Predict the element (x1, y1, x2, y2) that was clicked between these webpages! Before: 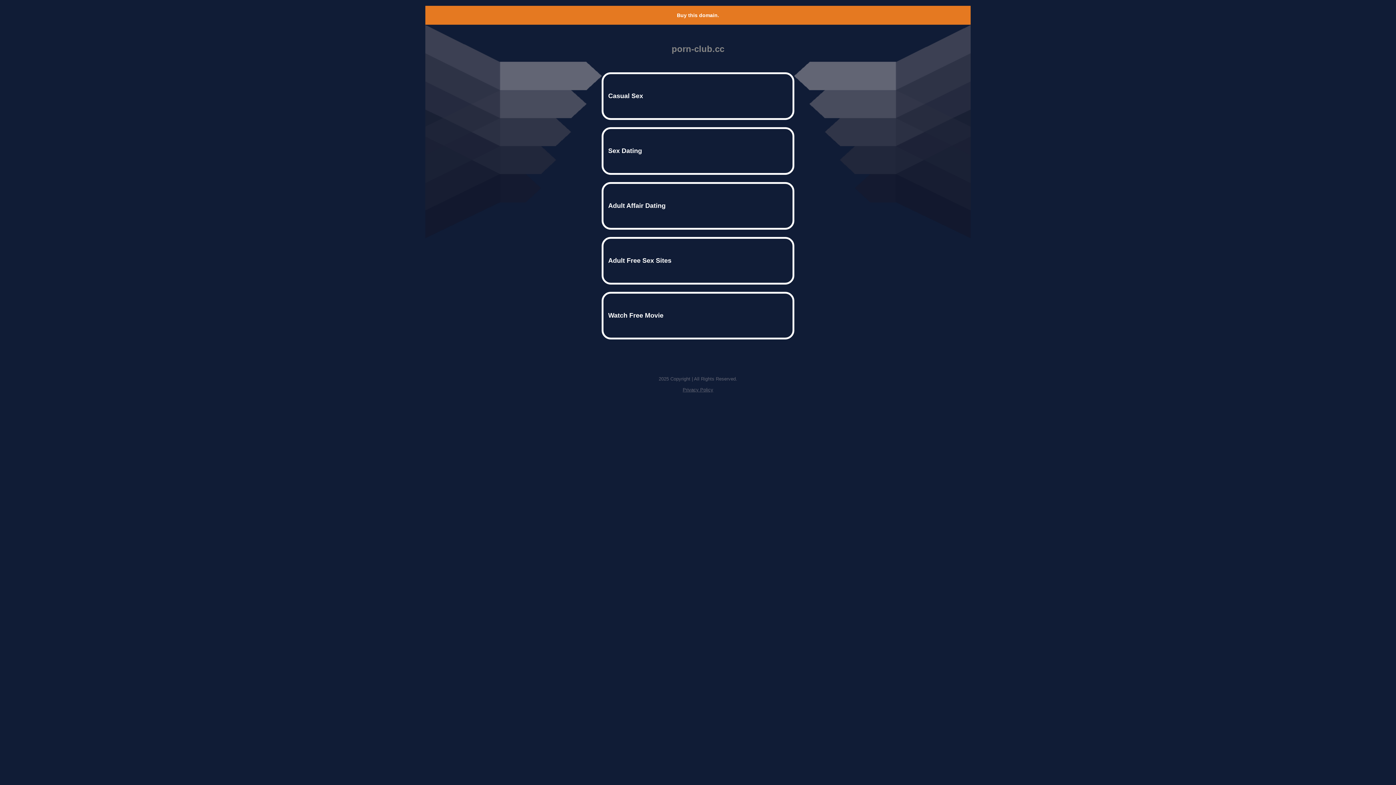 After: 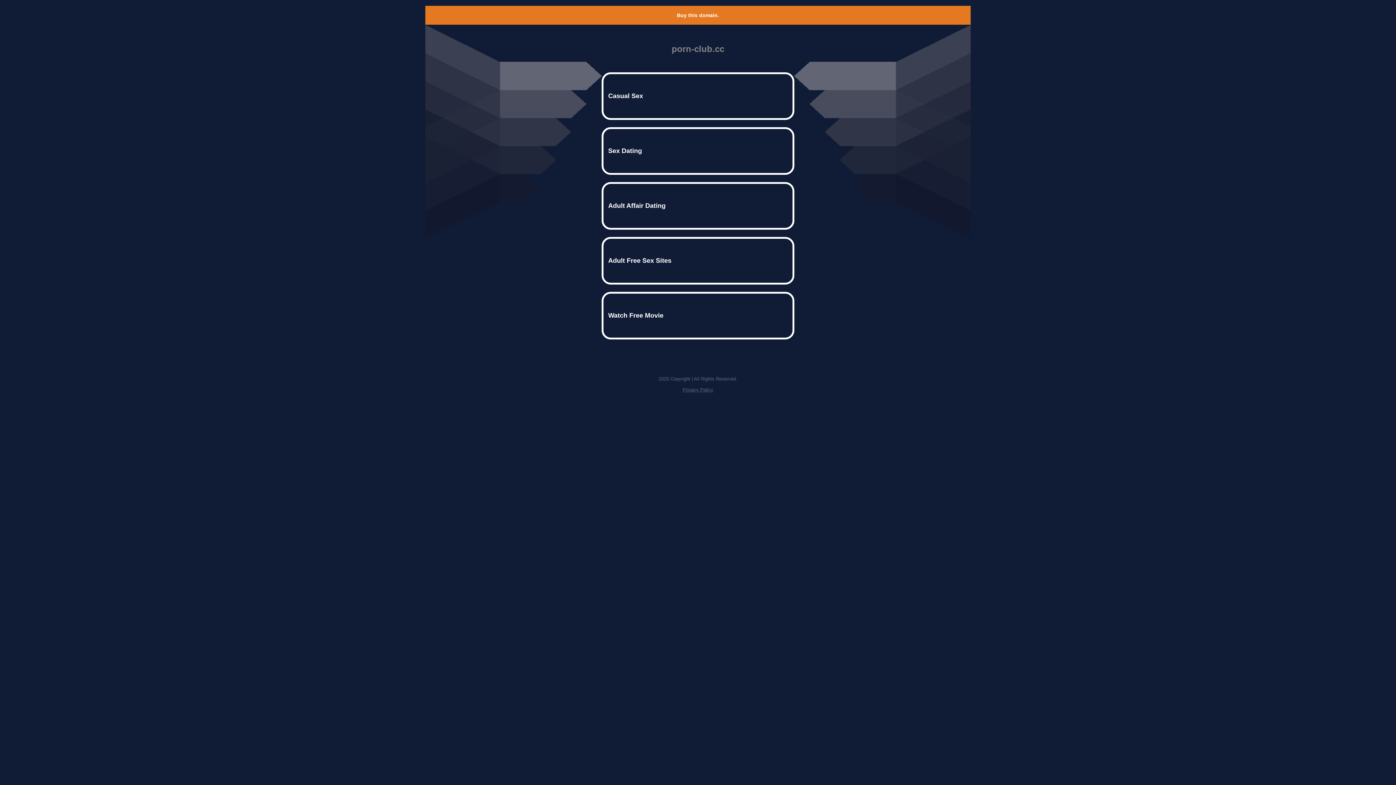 Action: bbox: (682, 387, 713, 392) label: Privacy Policy